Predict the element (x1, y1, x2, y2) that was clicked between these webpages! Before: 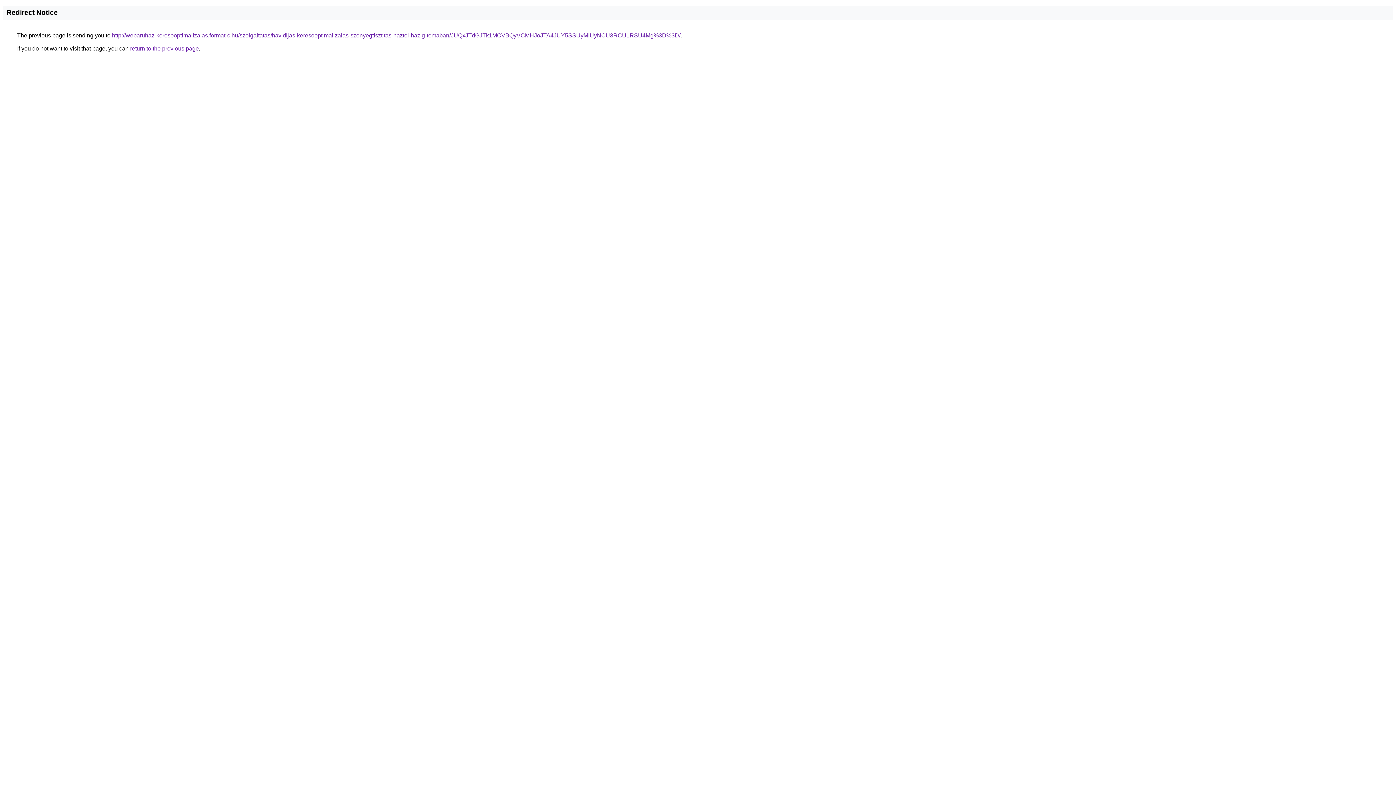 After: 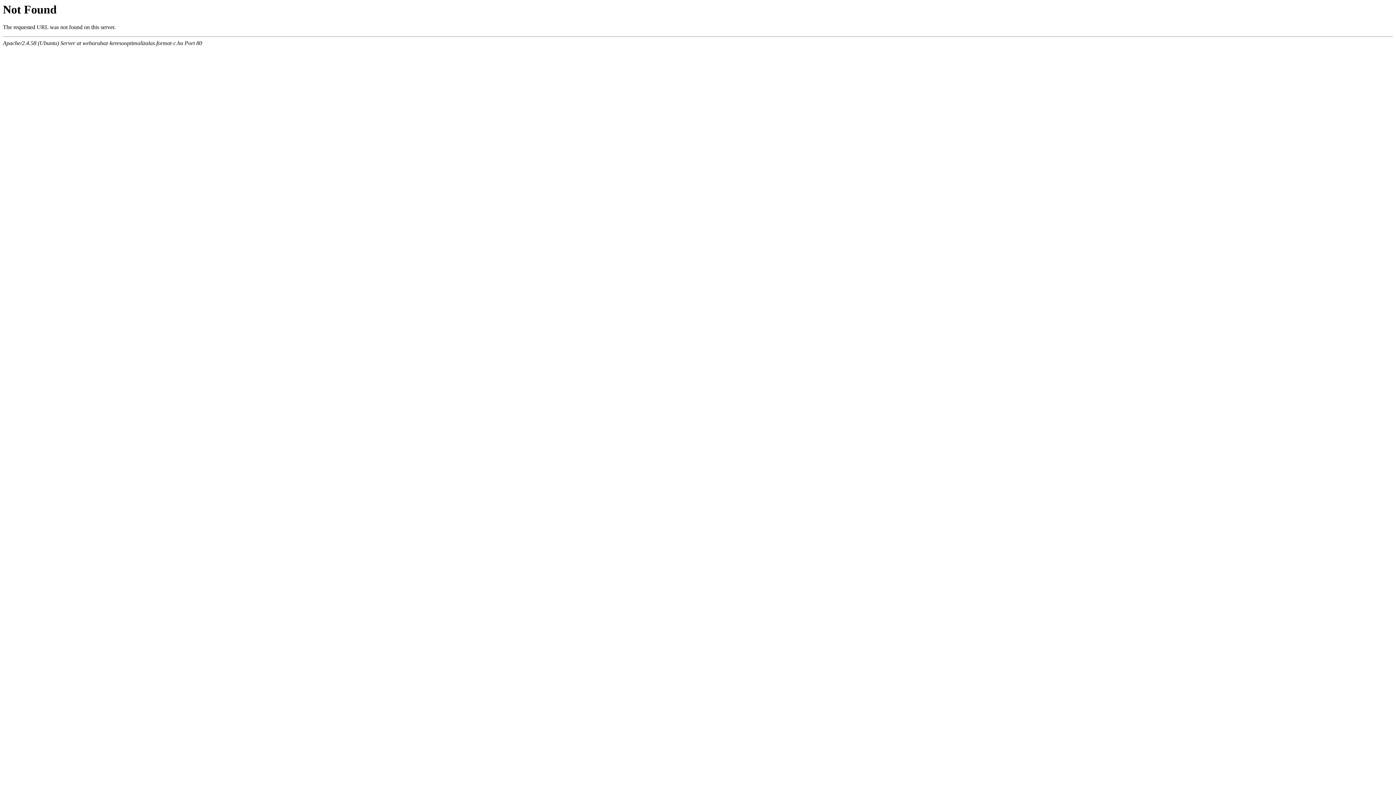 Action: label: http://webaruhaz-keresooptimalizalas.format-c.hu/szolgaltatas/havidijas-keresooptimalizalas-szonyegtisztitas-haztol-hazig-temaban/JUQxJTdGJTk1MCVBQyVCMHJoJTA4JUY5SSUyMiUyNCU3RCU1RSU4Mg%3D%3D/ bbox: (112, 32, 680, 38)